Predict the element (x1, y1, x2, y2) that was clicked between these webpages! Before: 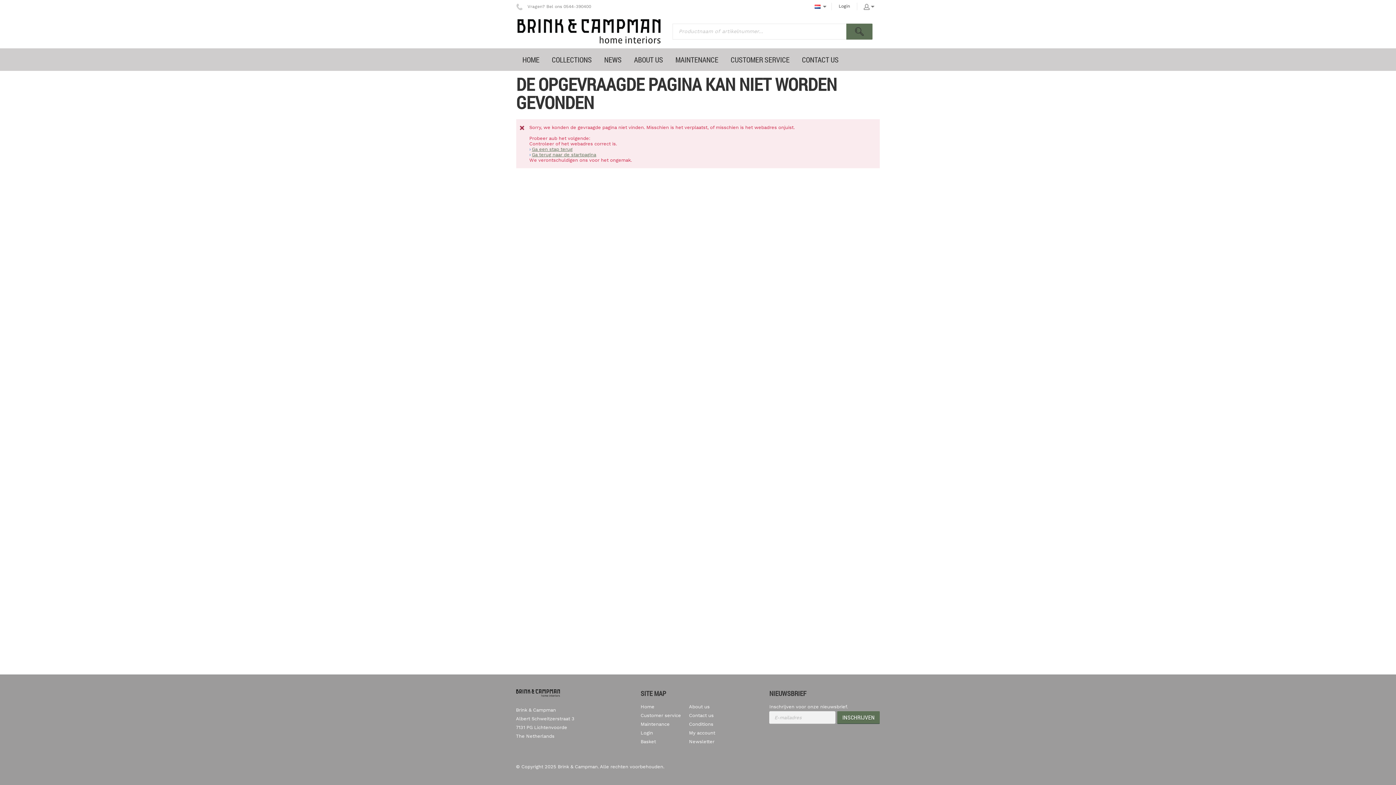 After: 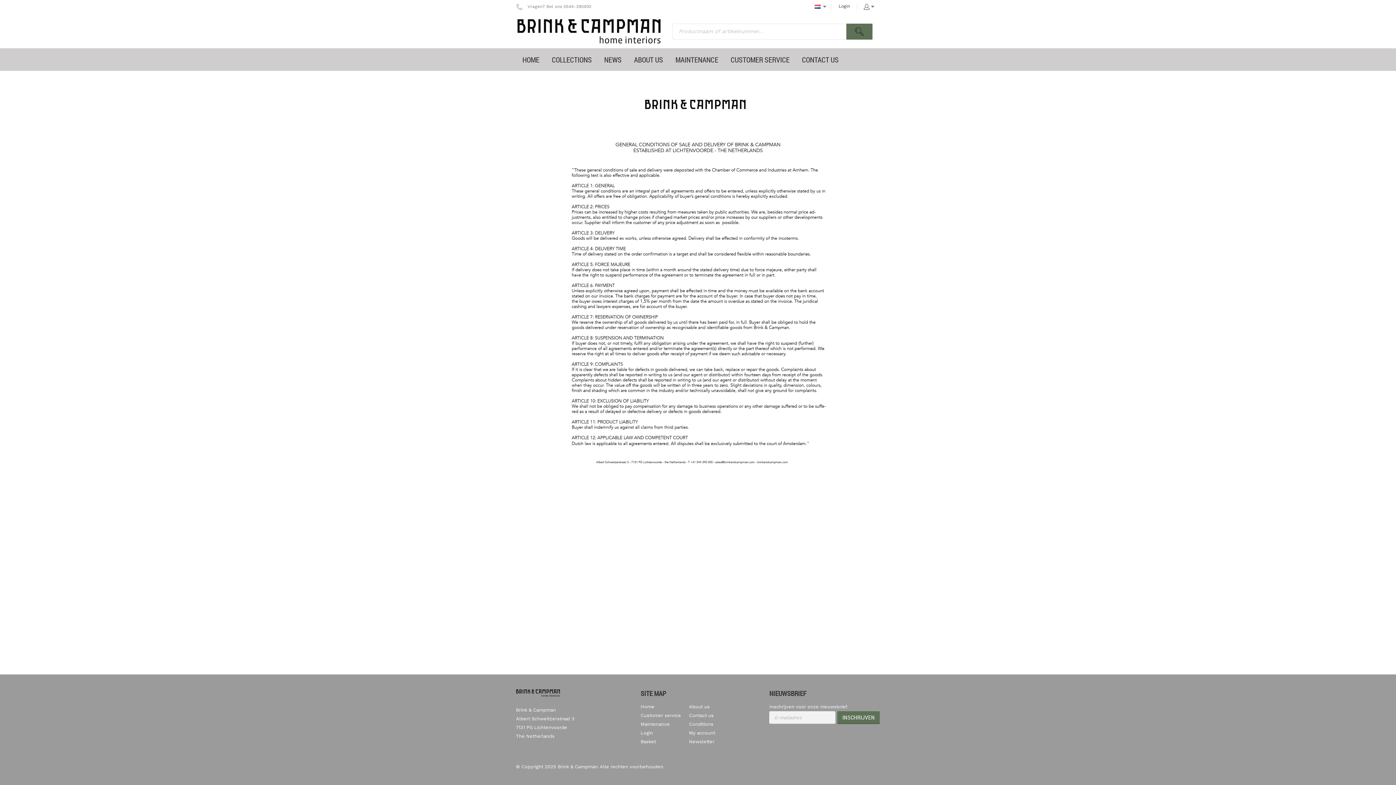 Action: label: Conditions bbox: (689, 721, 713, 727)